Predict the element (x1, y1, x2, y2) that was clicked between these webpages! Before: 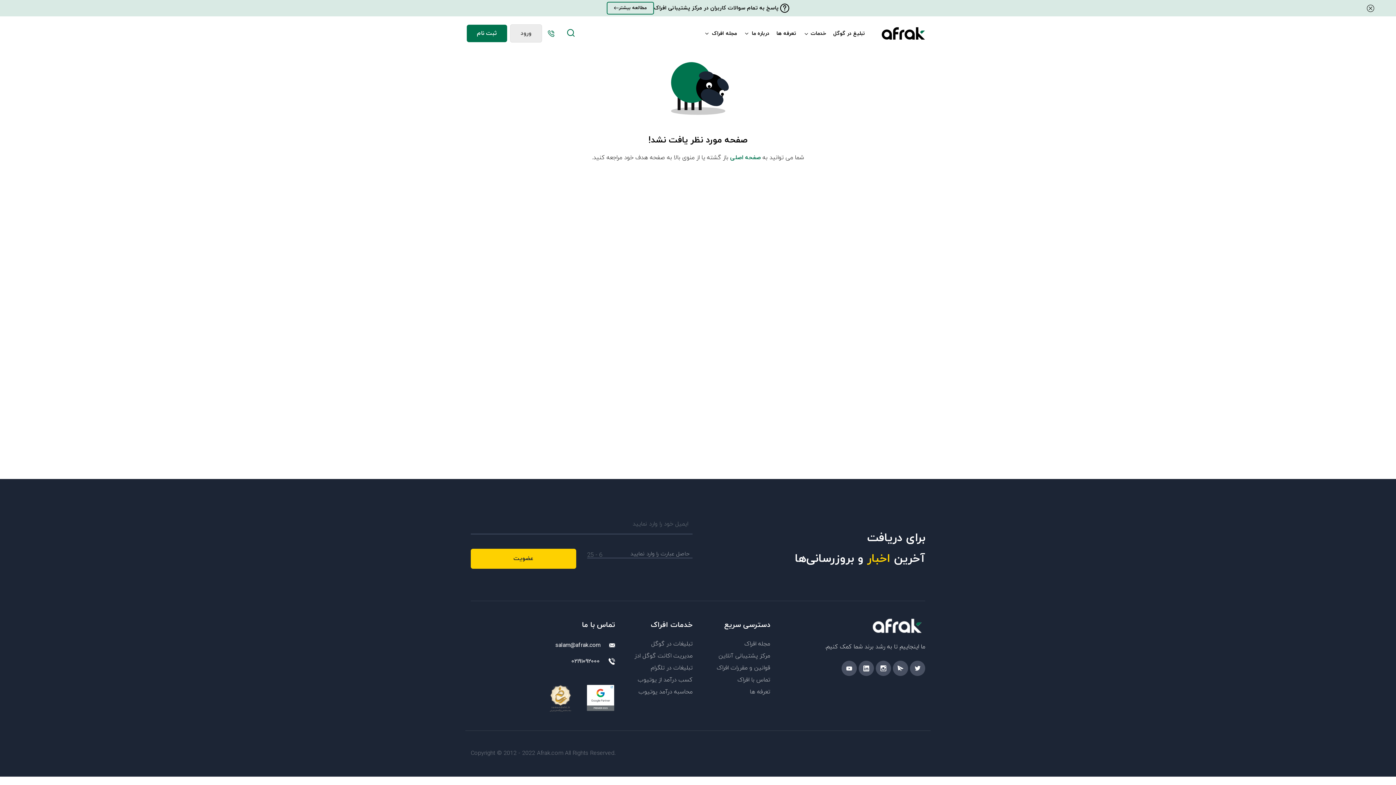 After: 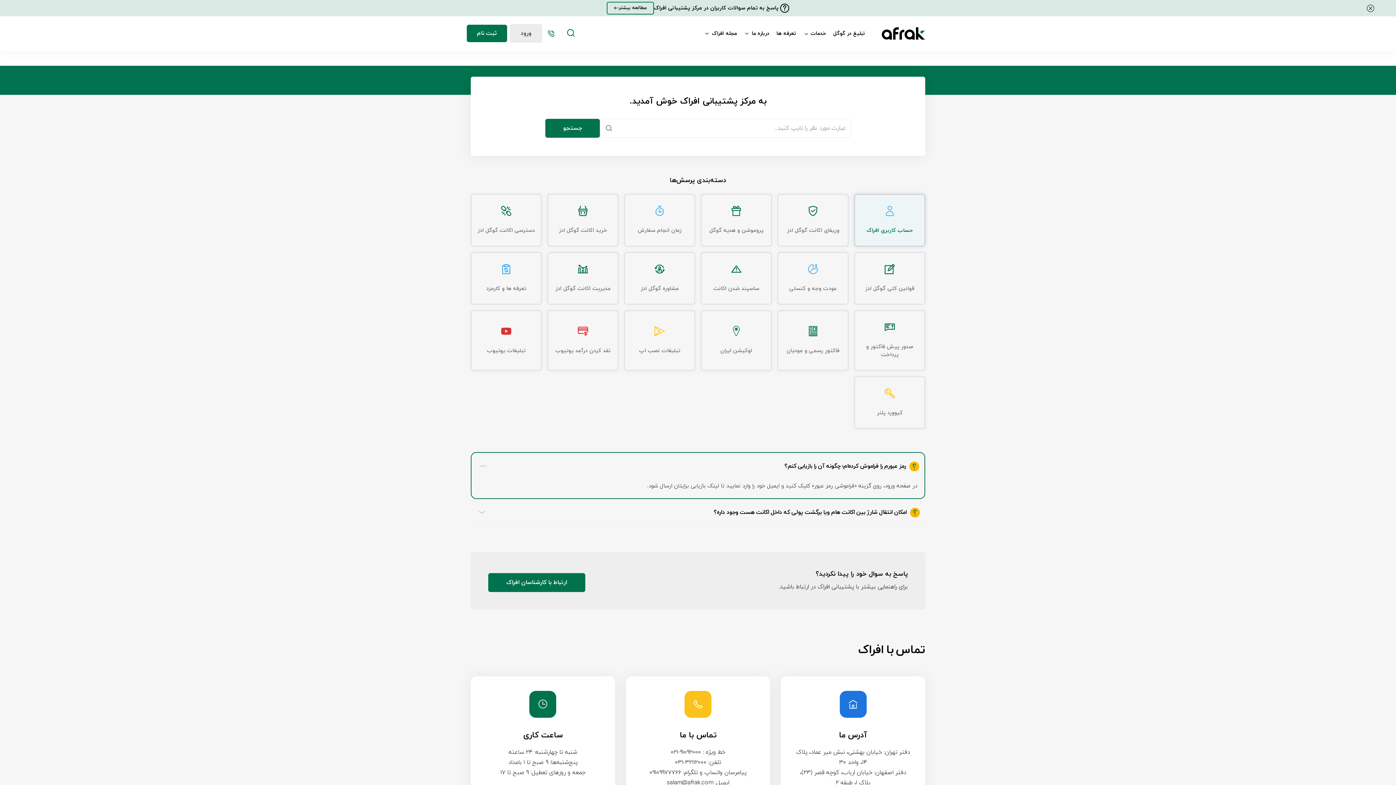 Action: label: مرکز پشتیبانی آنلاین bbox: (703, 651, 770, 661)